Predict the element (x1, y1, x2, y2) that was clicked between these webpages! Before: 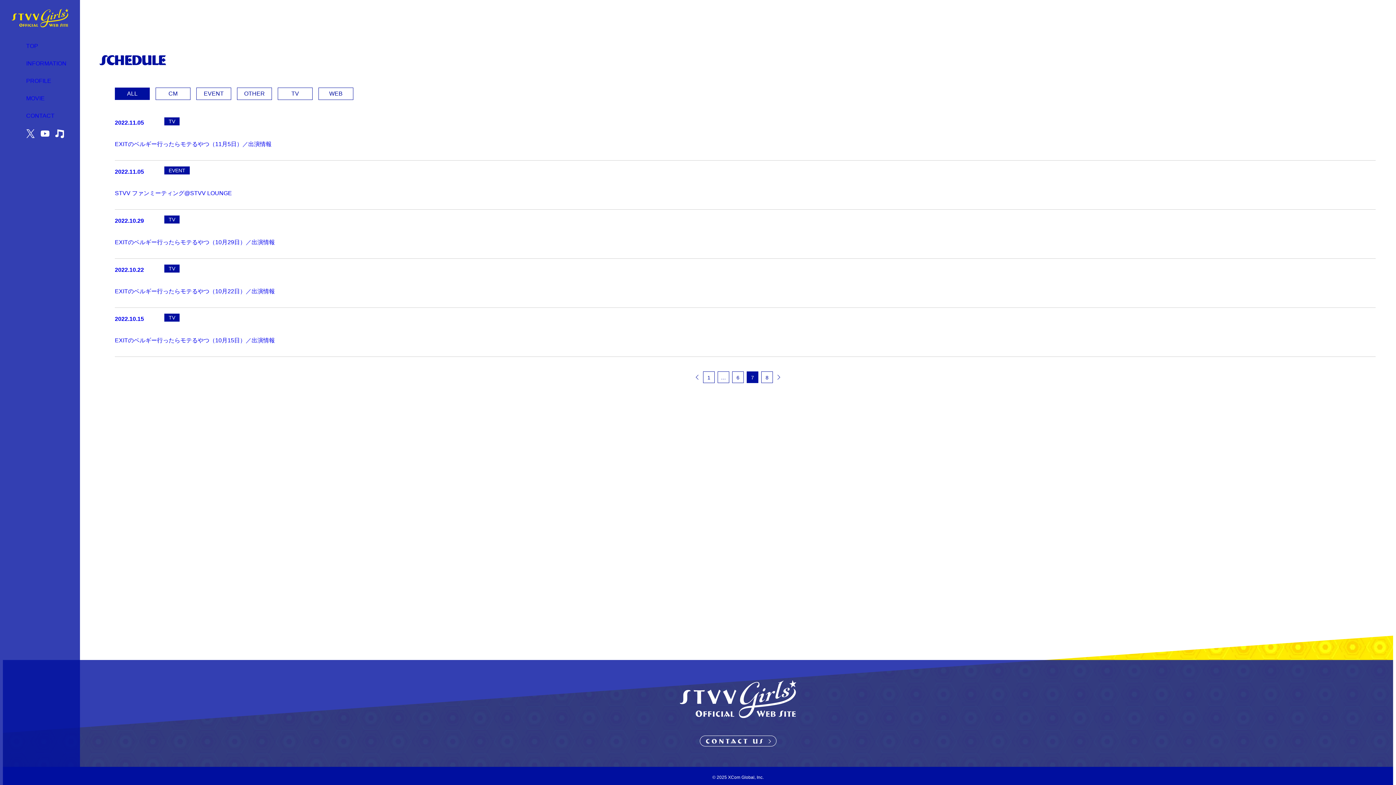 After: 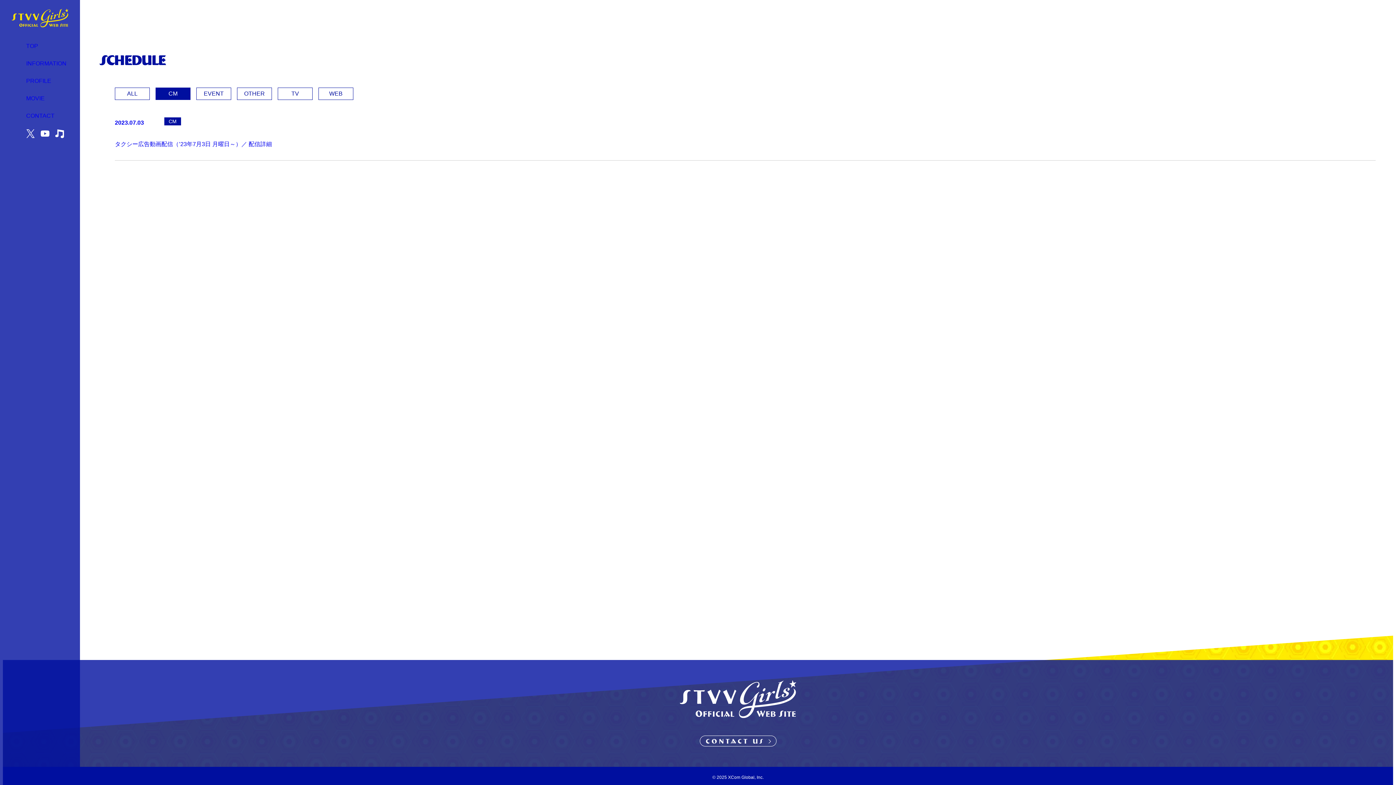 Action: label: CM bbox: (155, 87, 190, 100)